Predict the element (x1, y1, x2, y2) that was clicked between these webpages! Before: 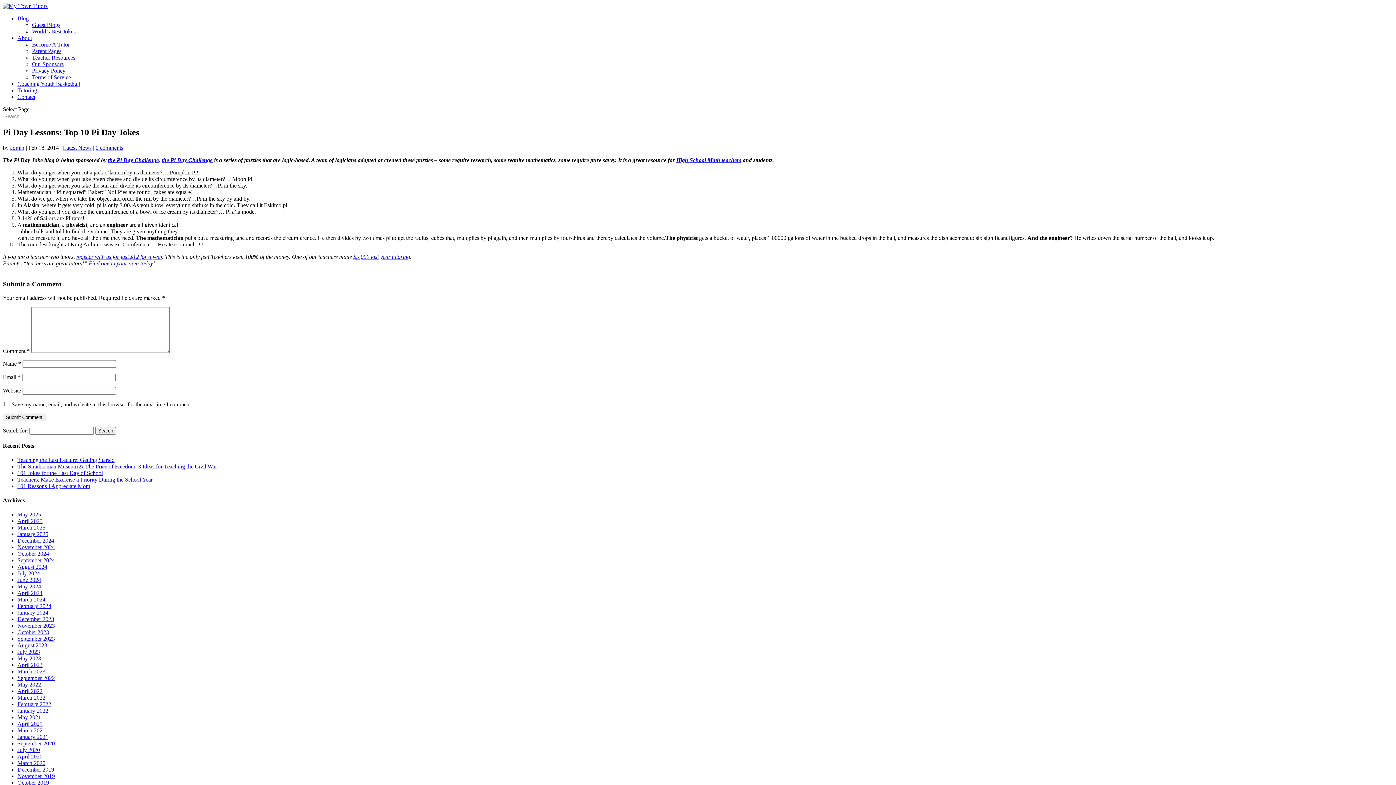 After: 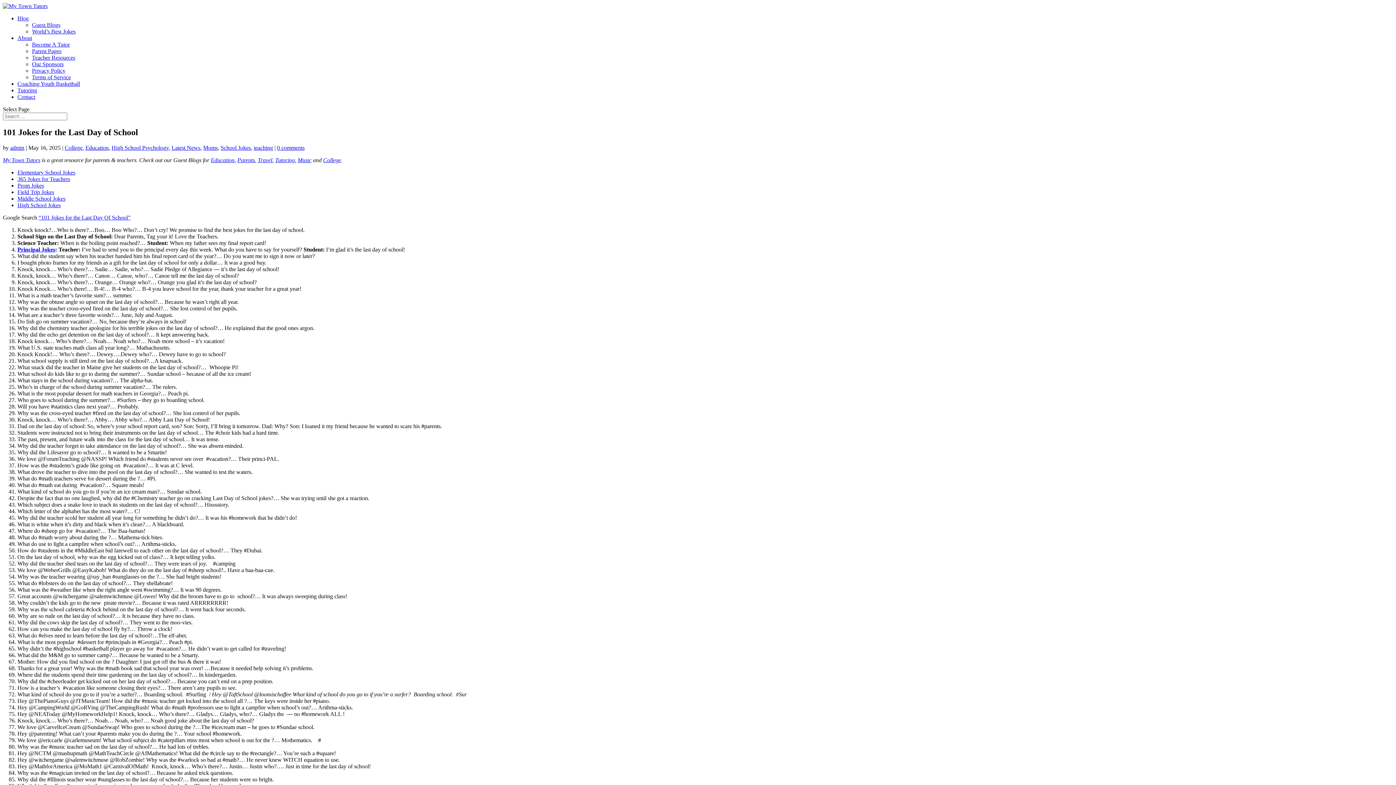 Action: label: 101 Jokes for the Last Day of School bbox: (17, 470, 102, 476)